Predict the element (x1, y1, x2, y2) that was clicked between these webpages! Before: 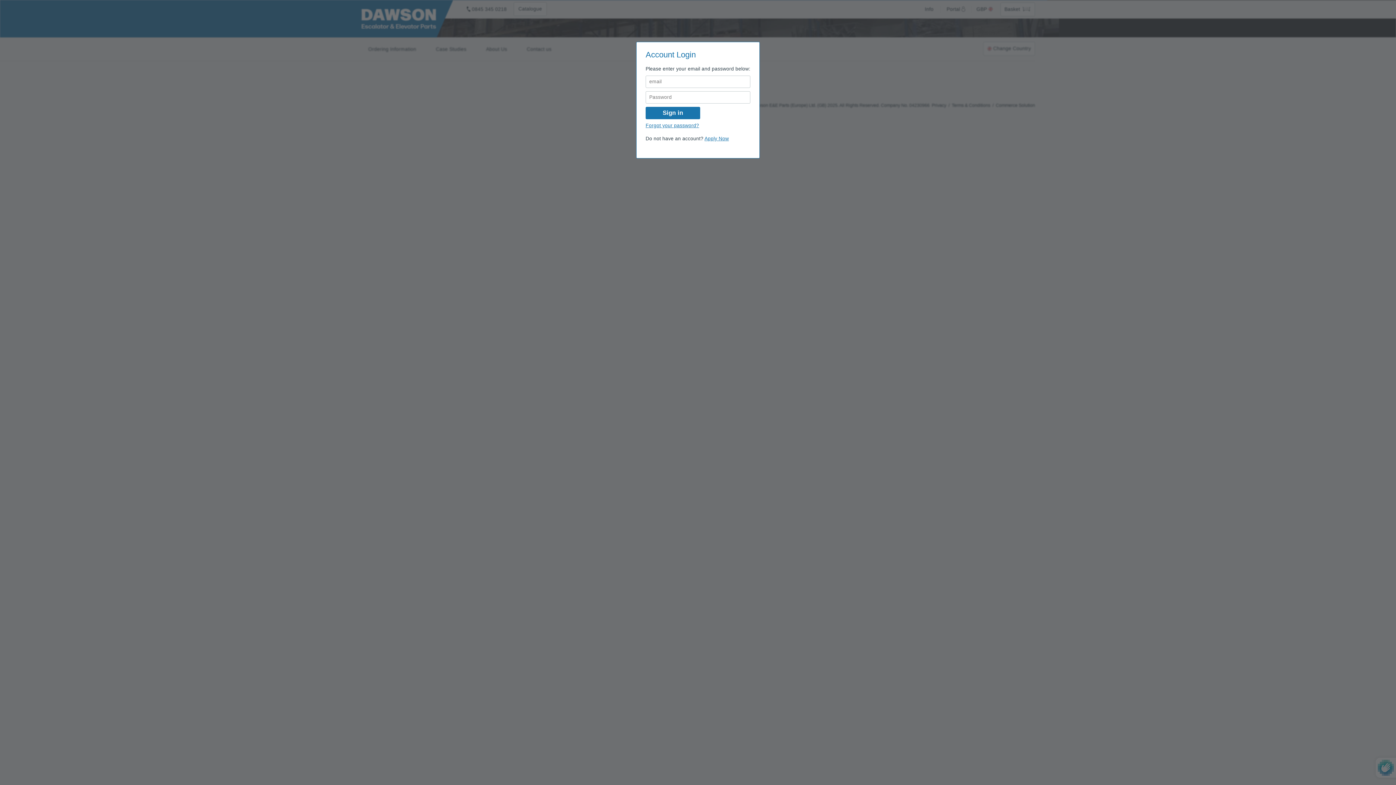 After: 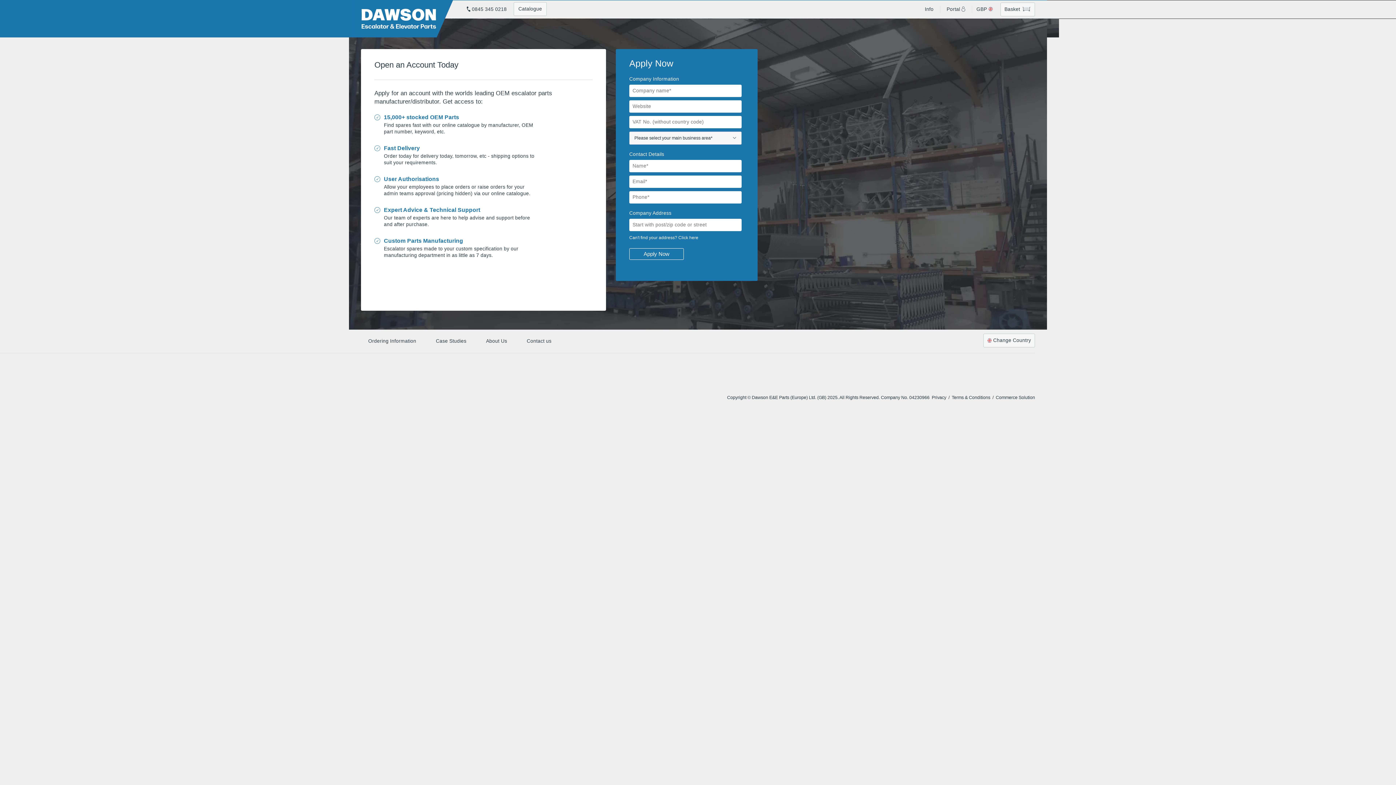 Action: bbox: (704, 136, 729, 141) label: Apply Now